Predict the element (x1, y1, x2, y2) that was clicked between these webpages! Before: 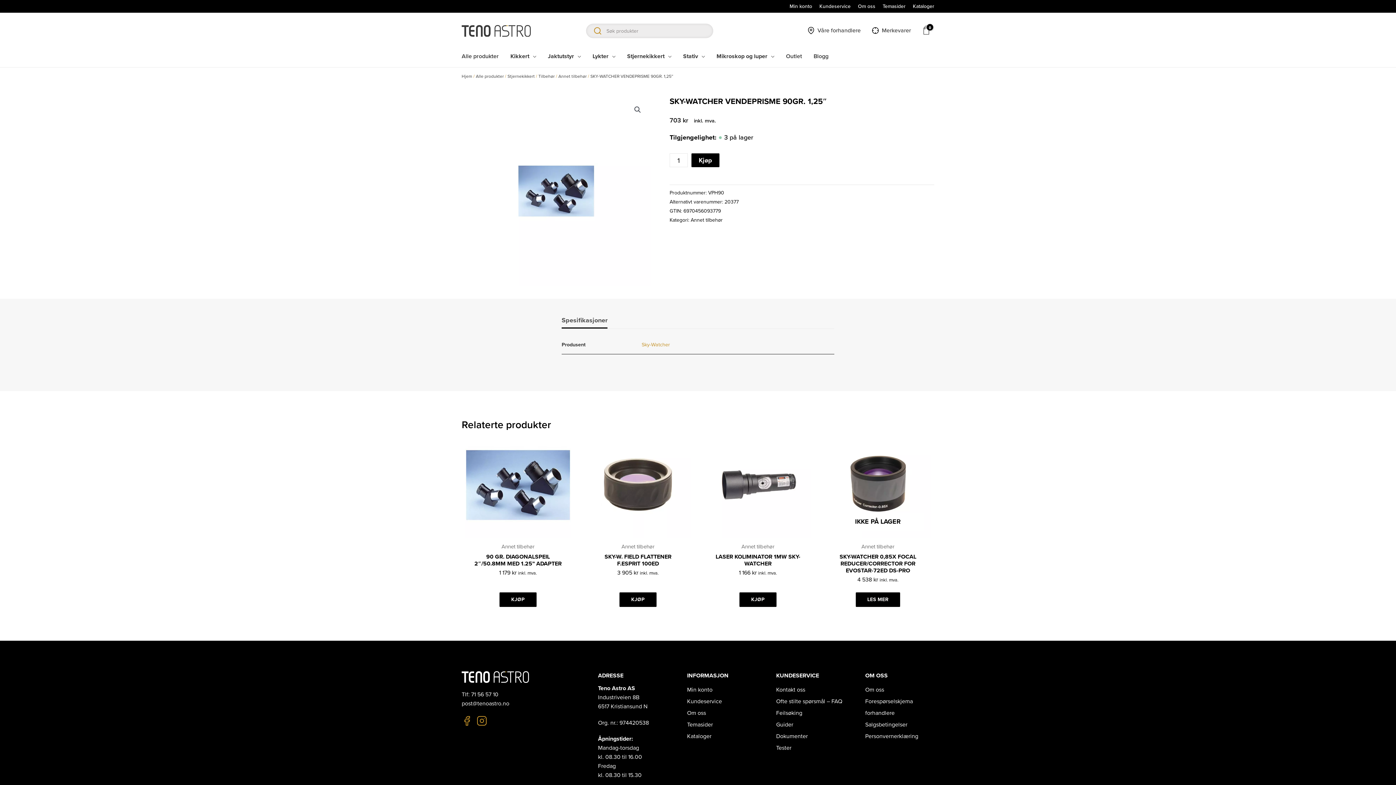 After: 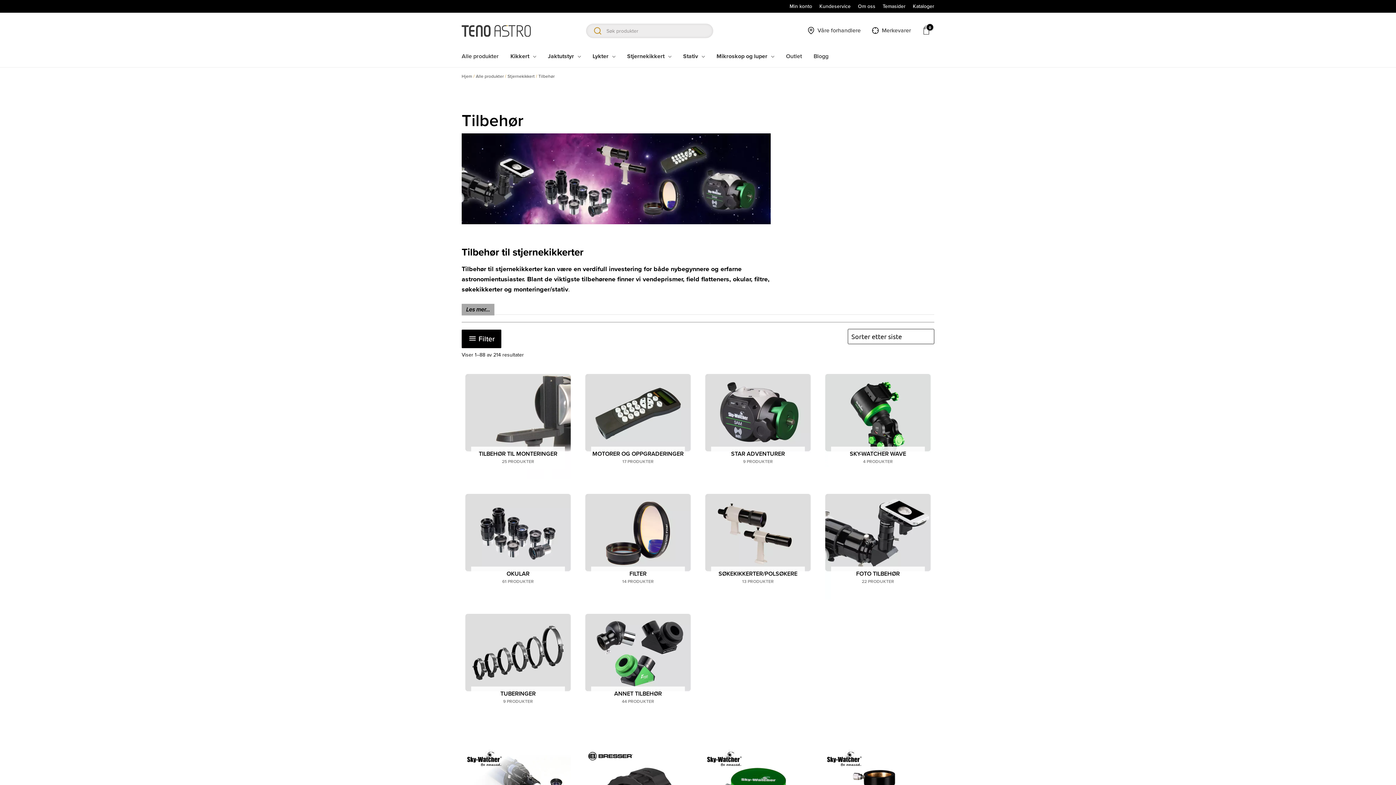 Action: bbox: (538, 73, 554, 78) label: Tilbehør